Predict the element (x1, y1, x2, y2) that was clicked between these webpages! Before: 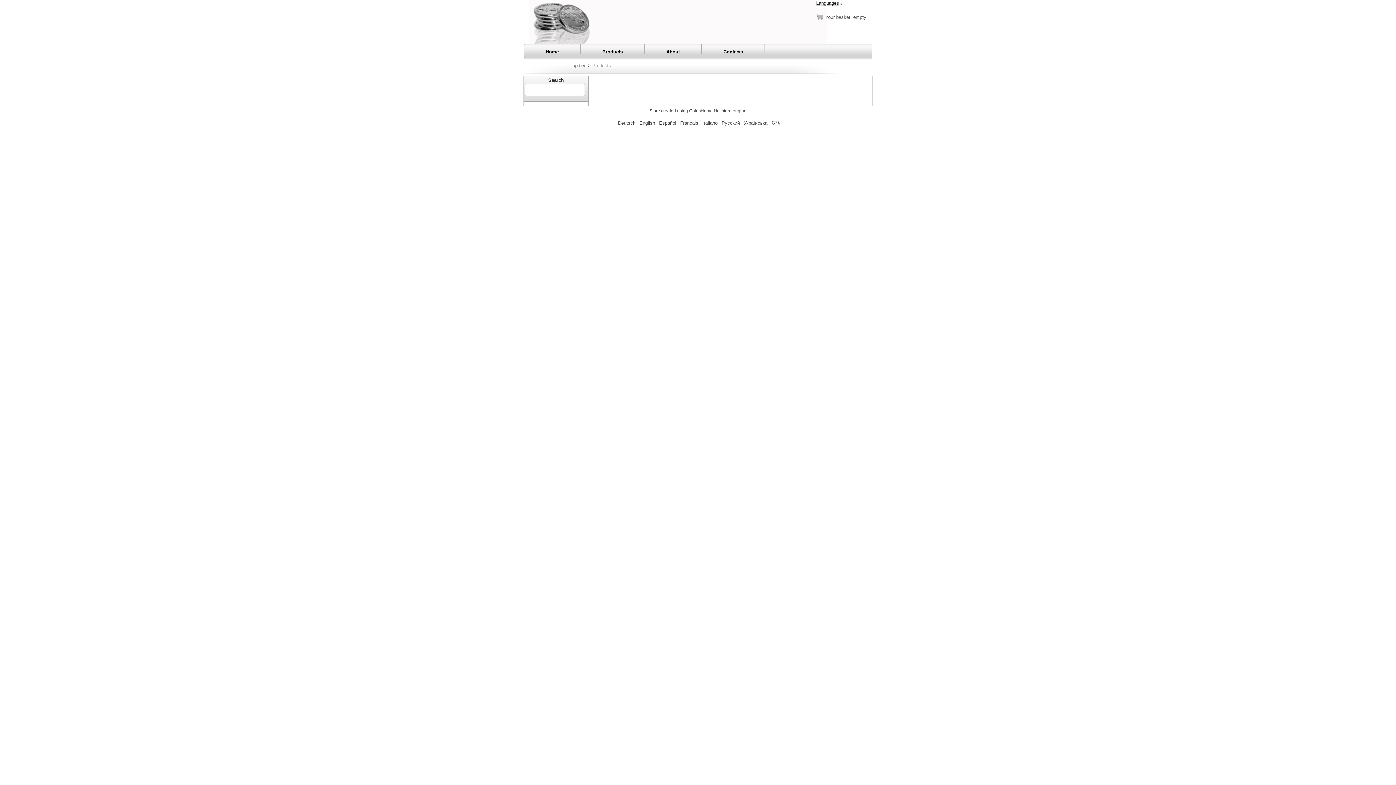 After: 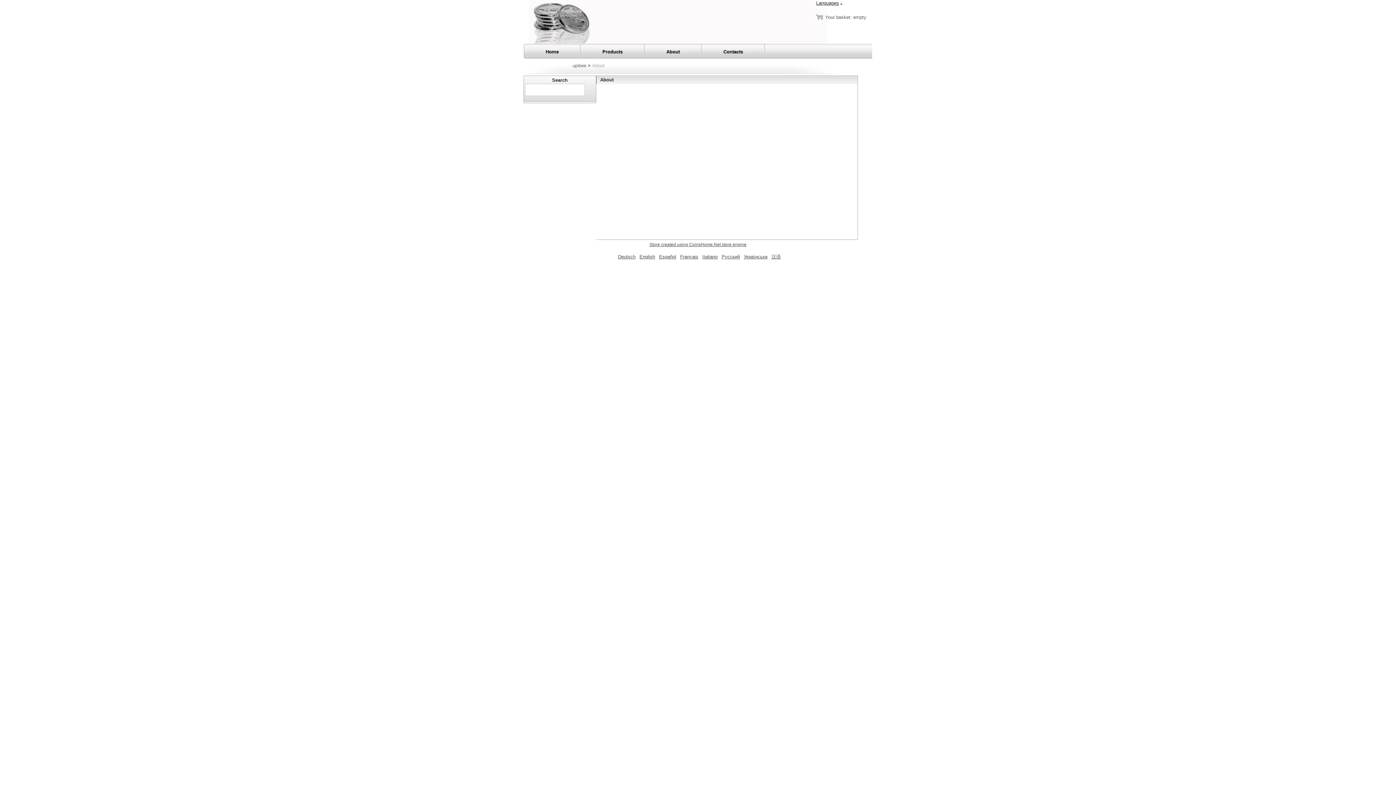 Action: bbox: (644, 44, 701, 53) label: About